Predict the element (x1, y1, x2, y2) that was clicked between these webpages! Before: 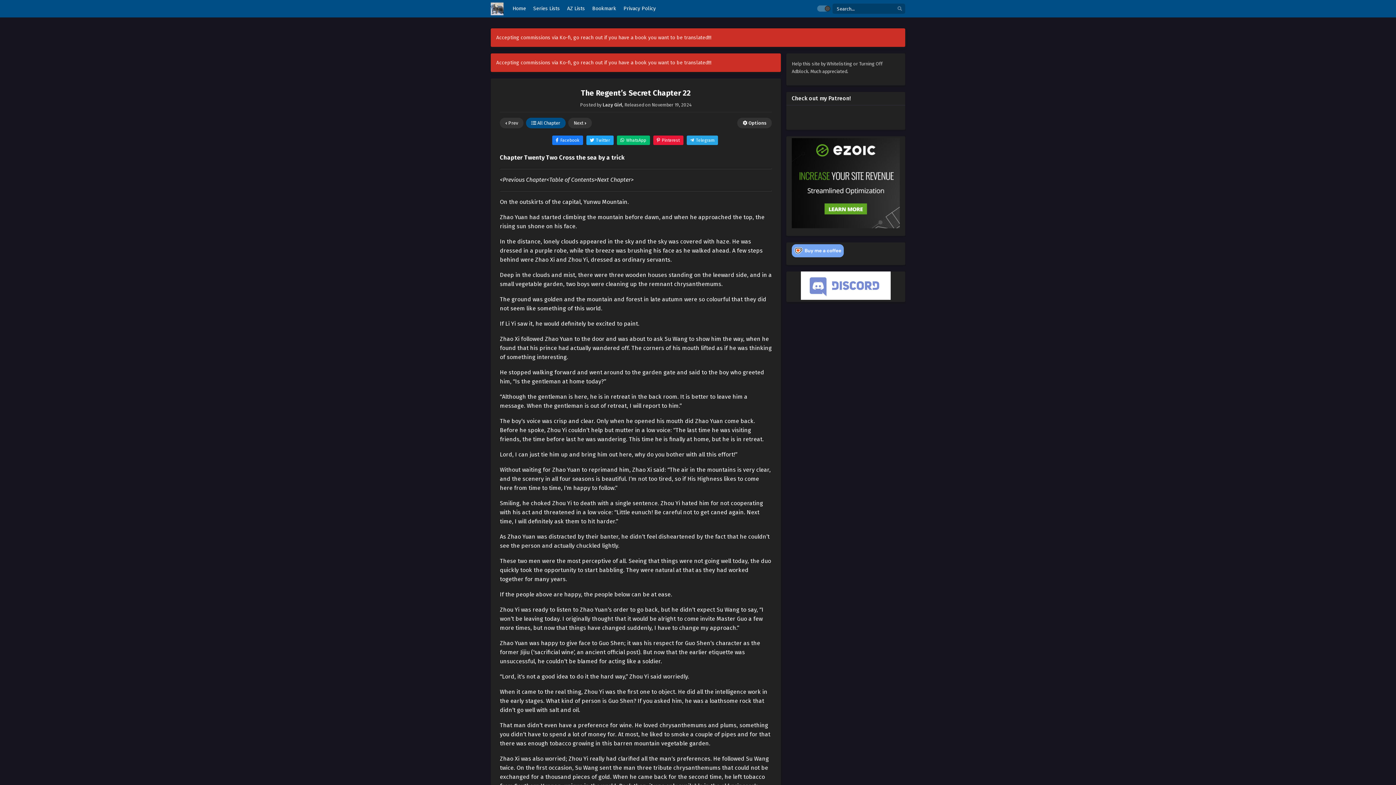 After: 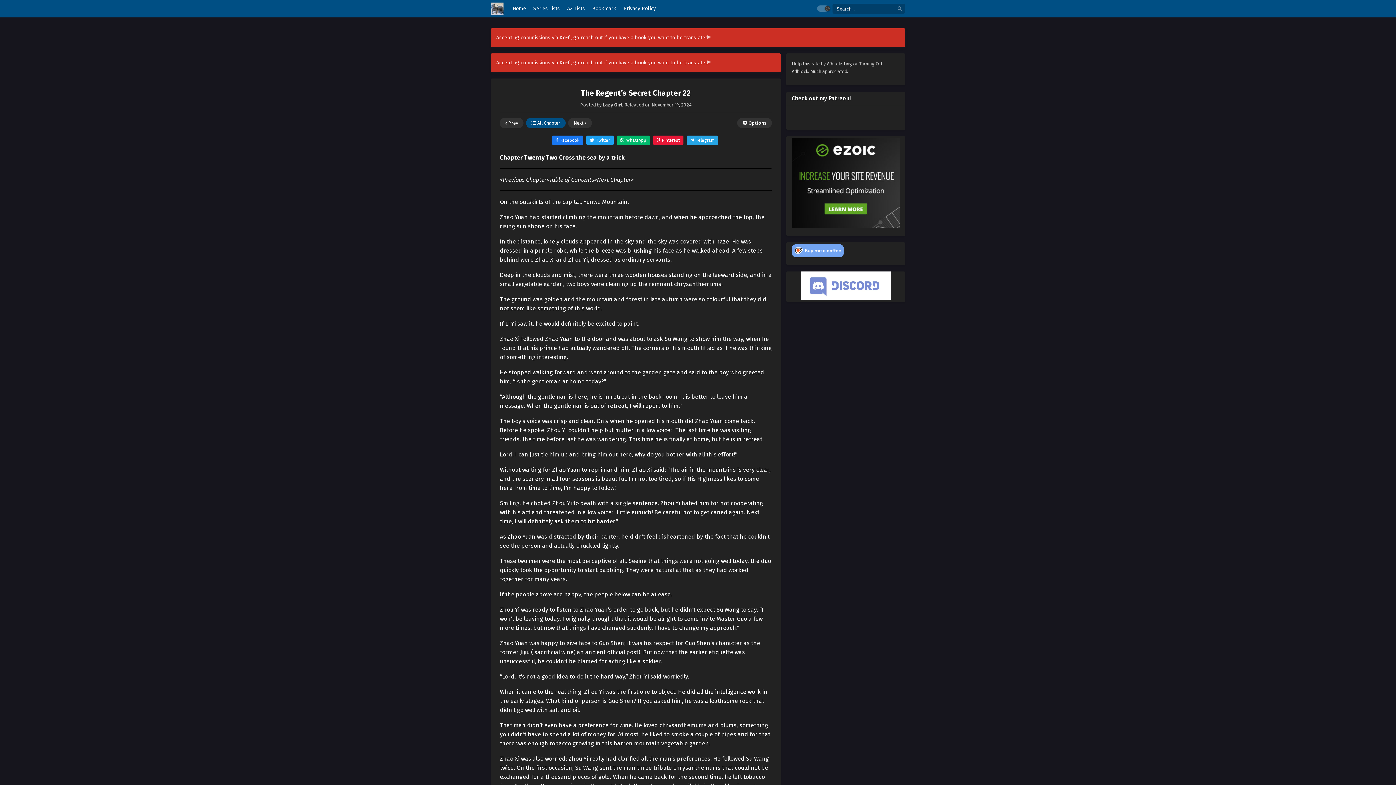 Action: bbox: (792, 223, 900, 229)